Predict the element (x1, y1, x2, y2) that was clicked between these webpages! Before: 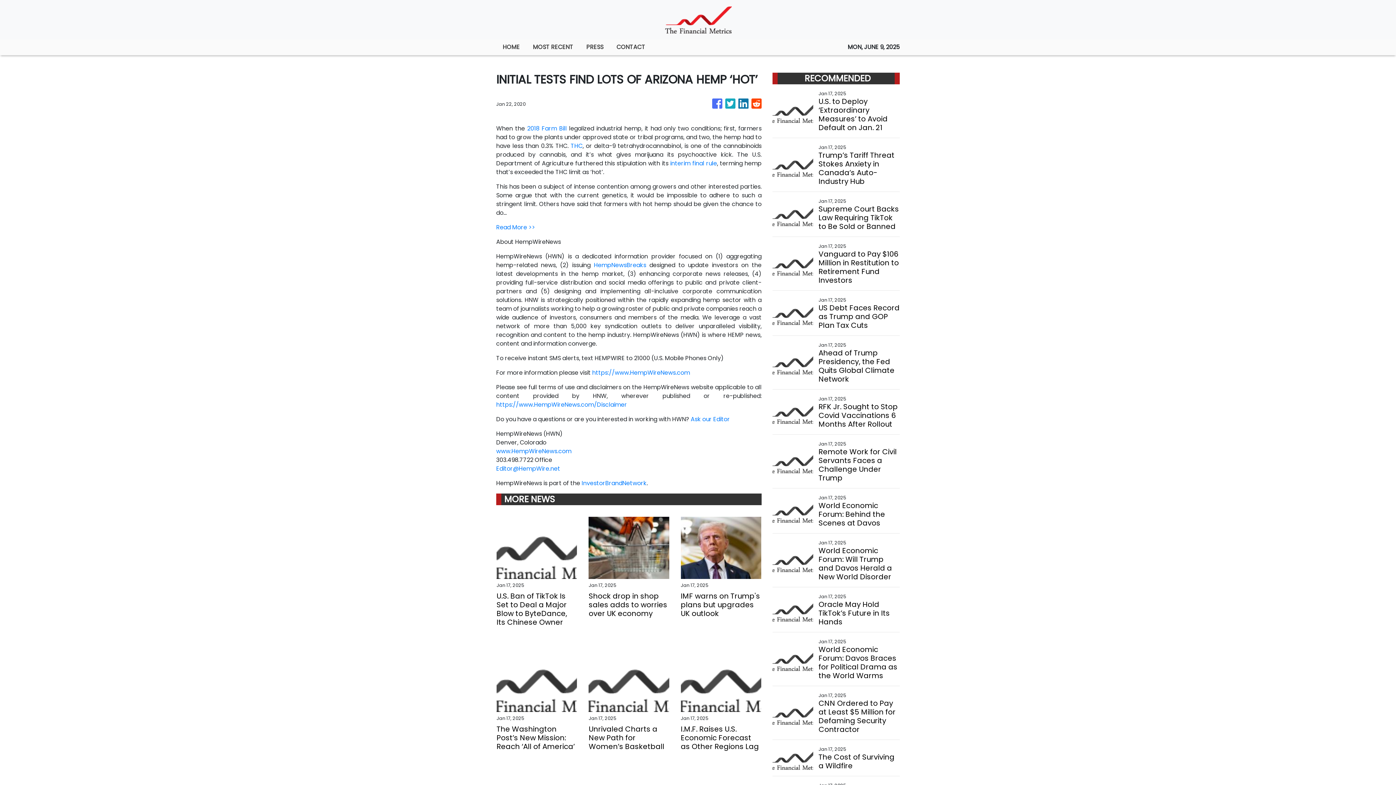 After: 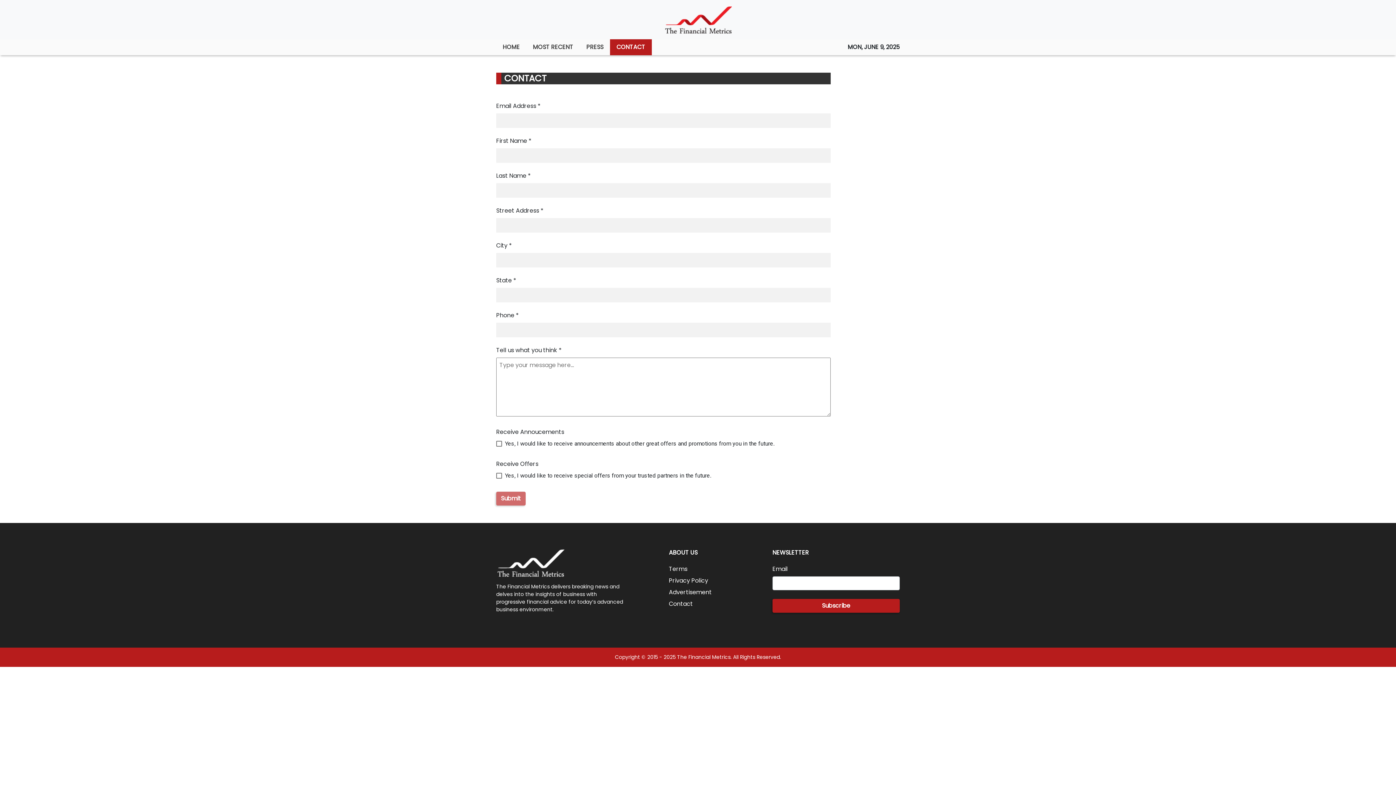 Action: label: CONTACT bbox: (610, 39, 652, 55)